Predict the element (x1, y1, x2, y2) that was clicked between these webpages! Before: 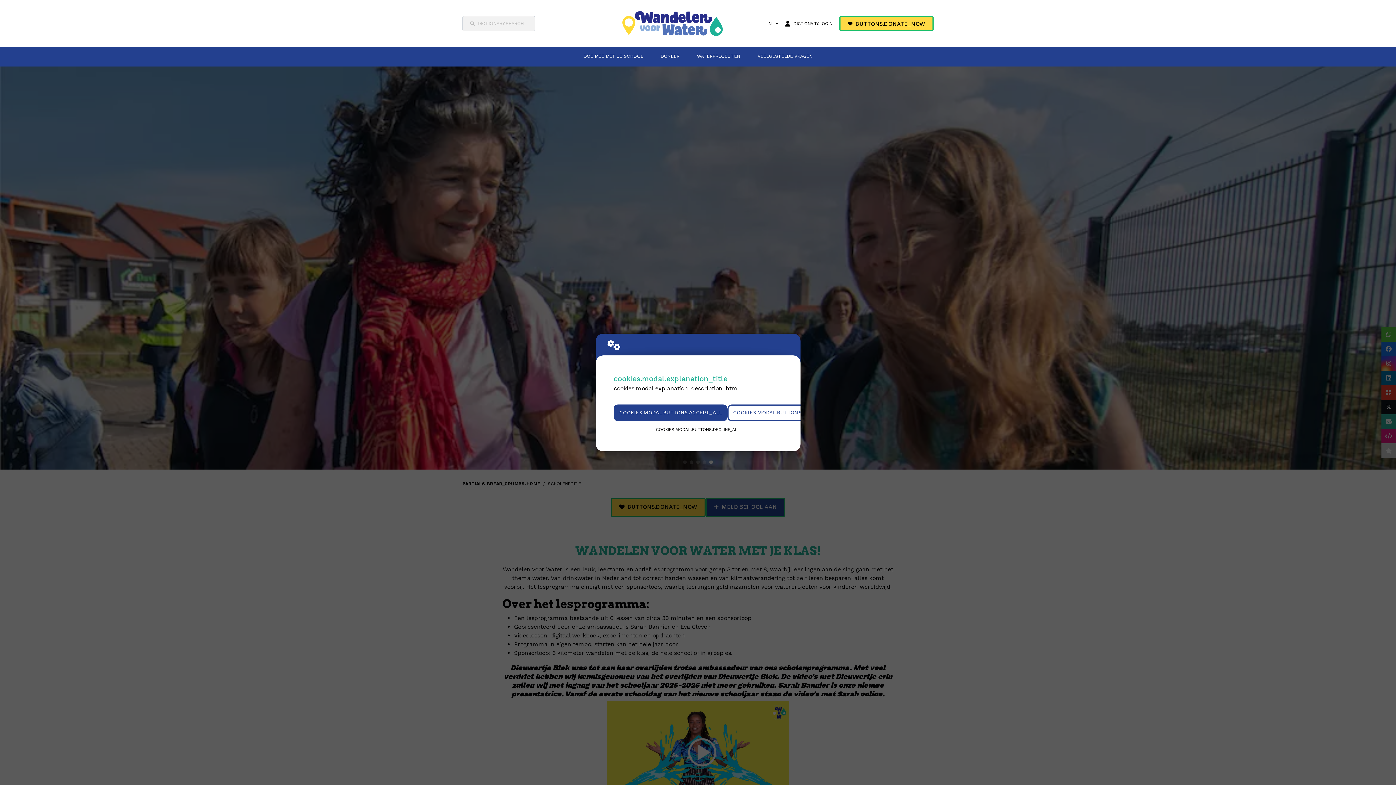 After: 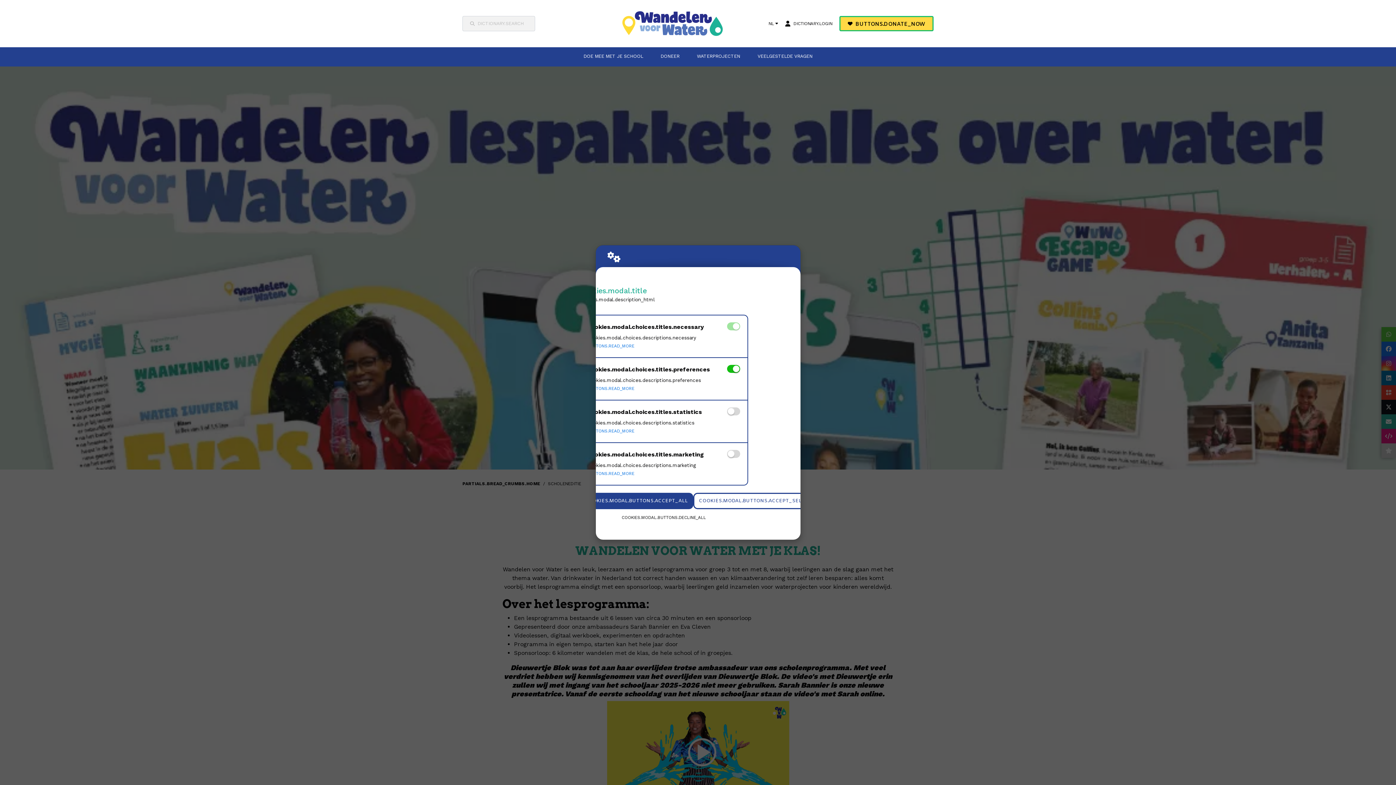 Action: label: COOKIES.MODAL.BUTTONS.SETTINGS bbox: (727, 404, 834, 421)